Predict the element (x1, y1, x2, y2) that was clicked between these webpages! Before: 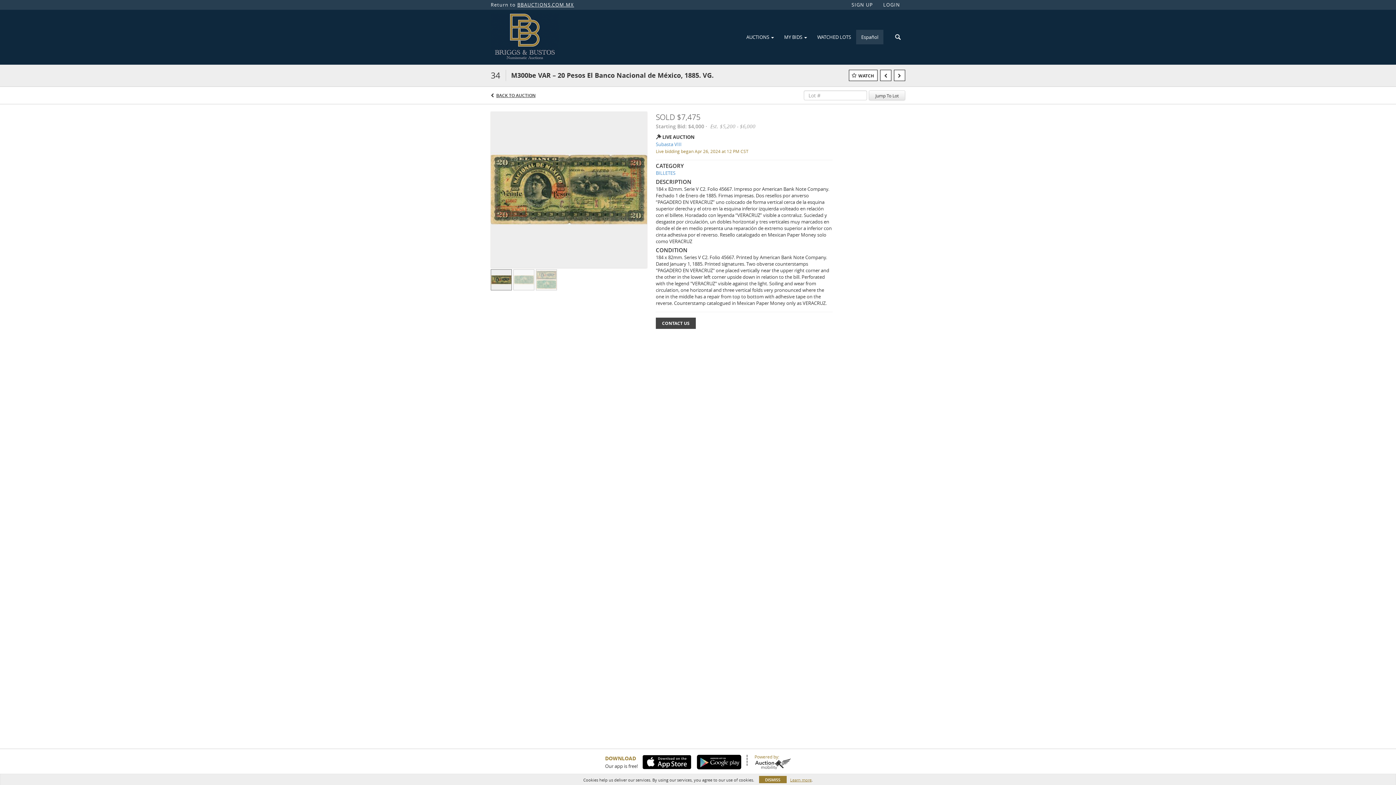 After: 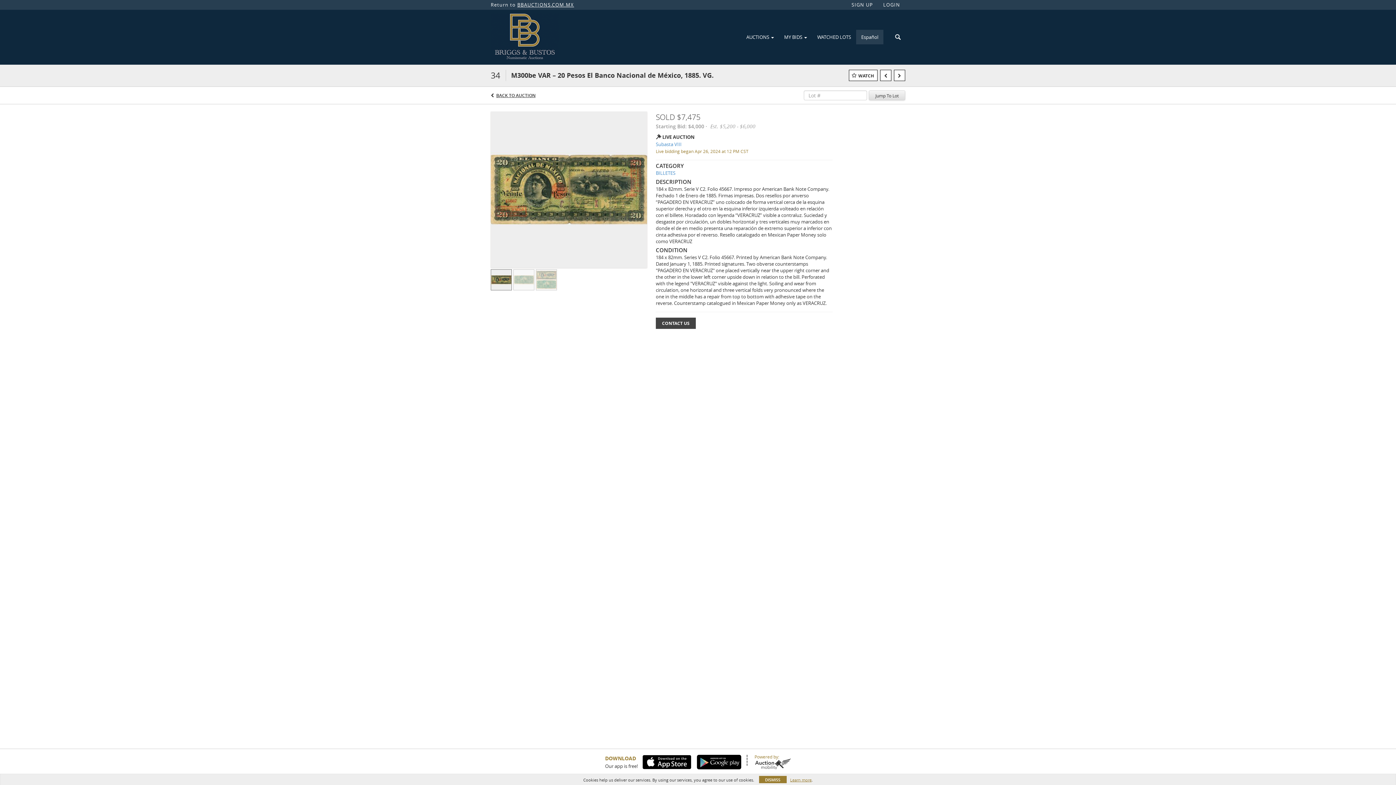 Action: bbox: (869, 90, 905, 100) label: Jump To Lot